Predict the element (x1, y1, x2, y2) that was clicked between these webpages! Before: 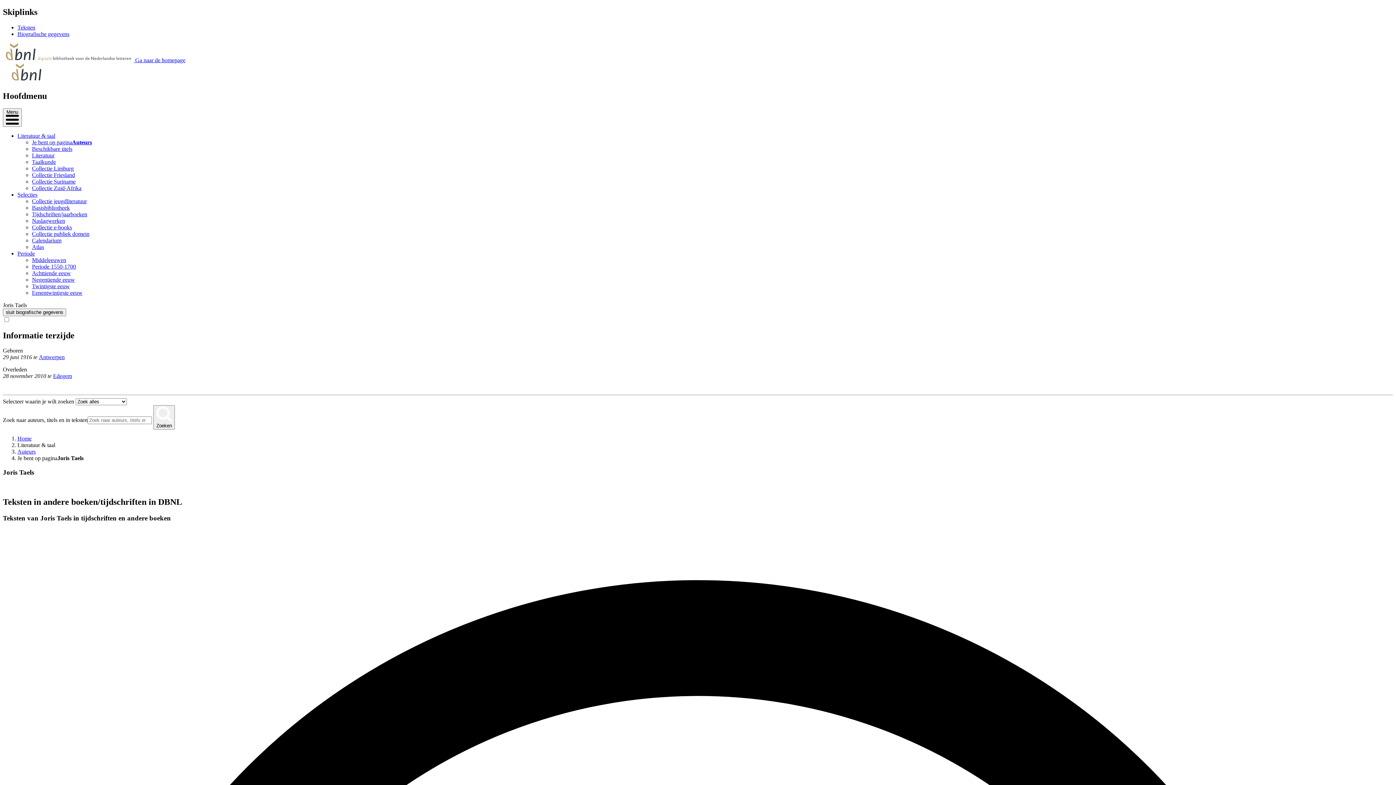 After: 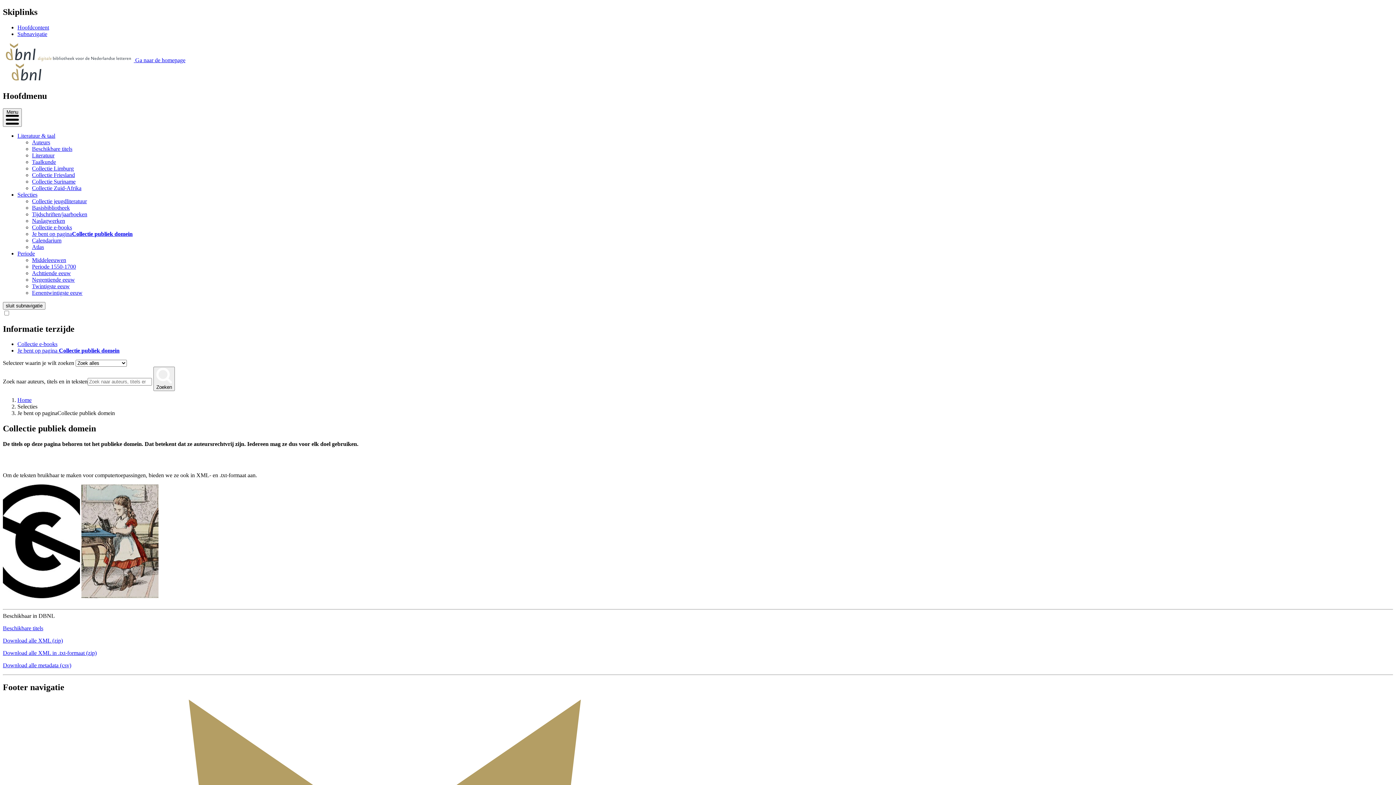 Action: bbox: (32, 230, 89, 236) label: Collectie publiek domein